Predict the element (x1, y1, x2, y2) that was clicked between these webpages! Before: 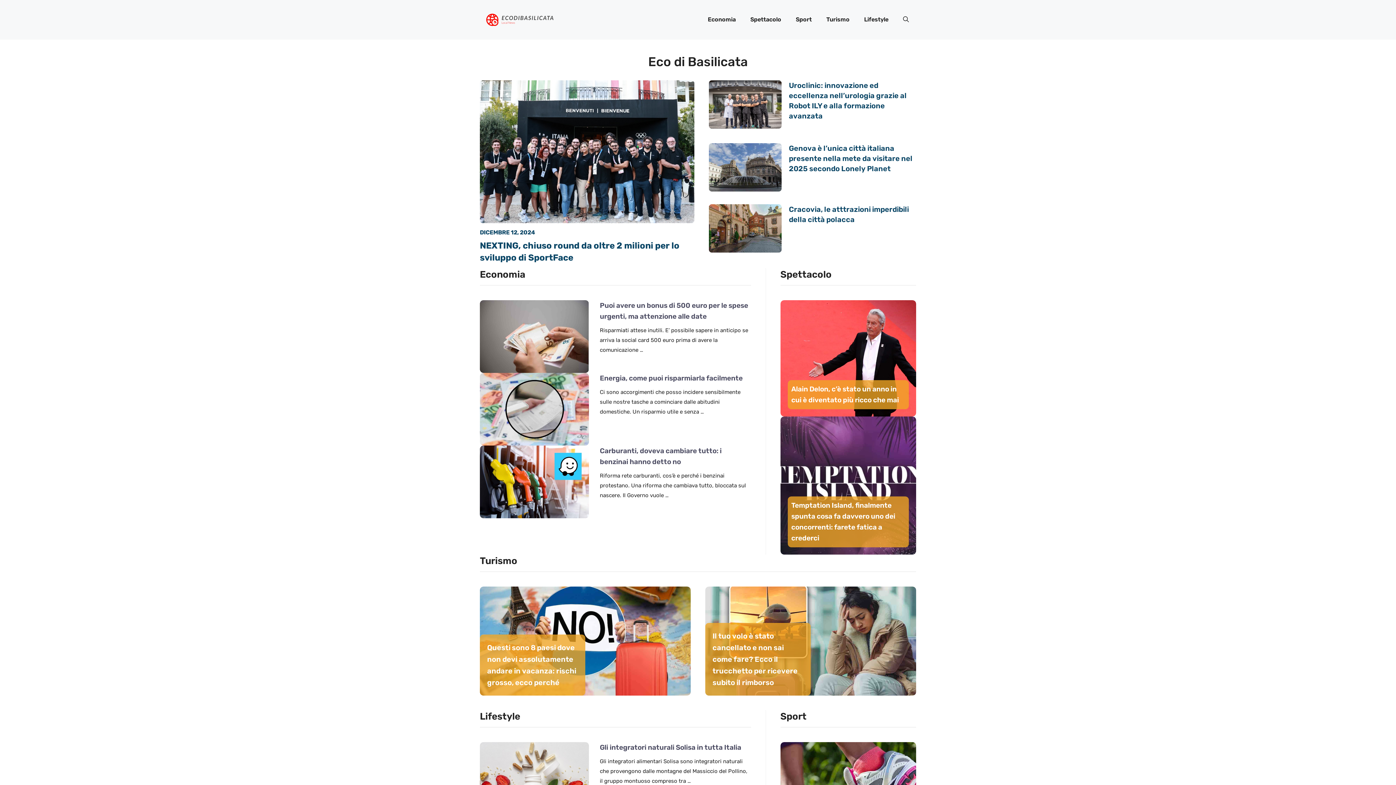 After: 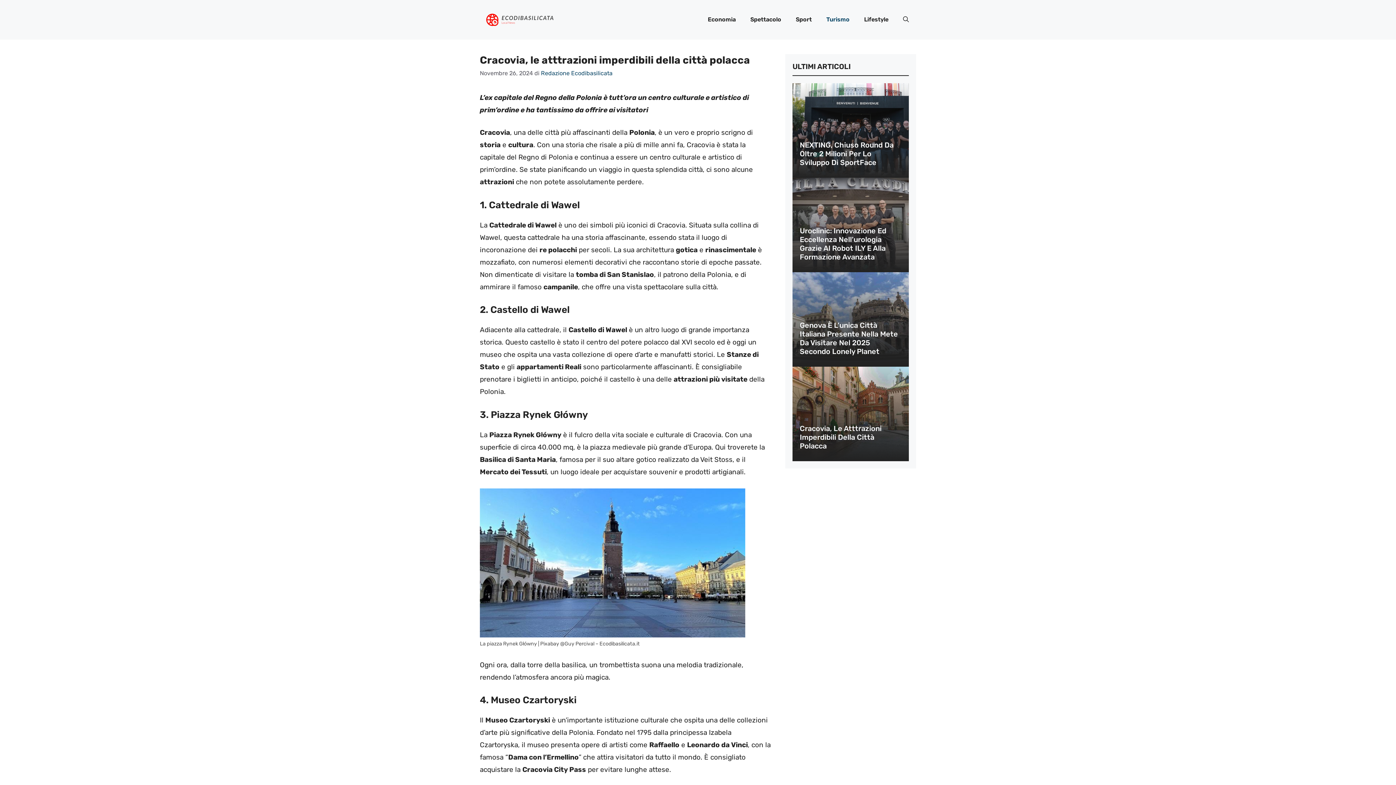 Action: bbox: (709, 223, 781, 232)